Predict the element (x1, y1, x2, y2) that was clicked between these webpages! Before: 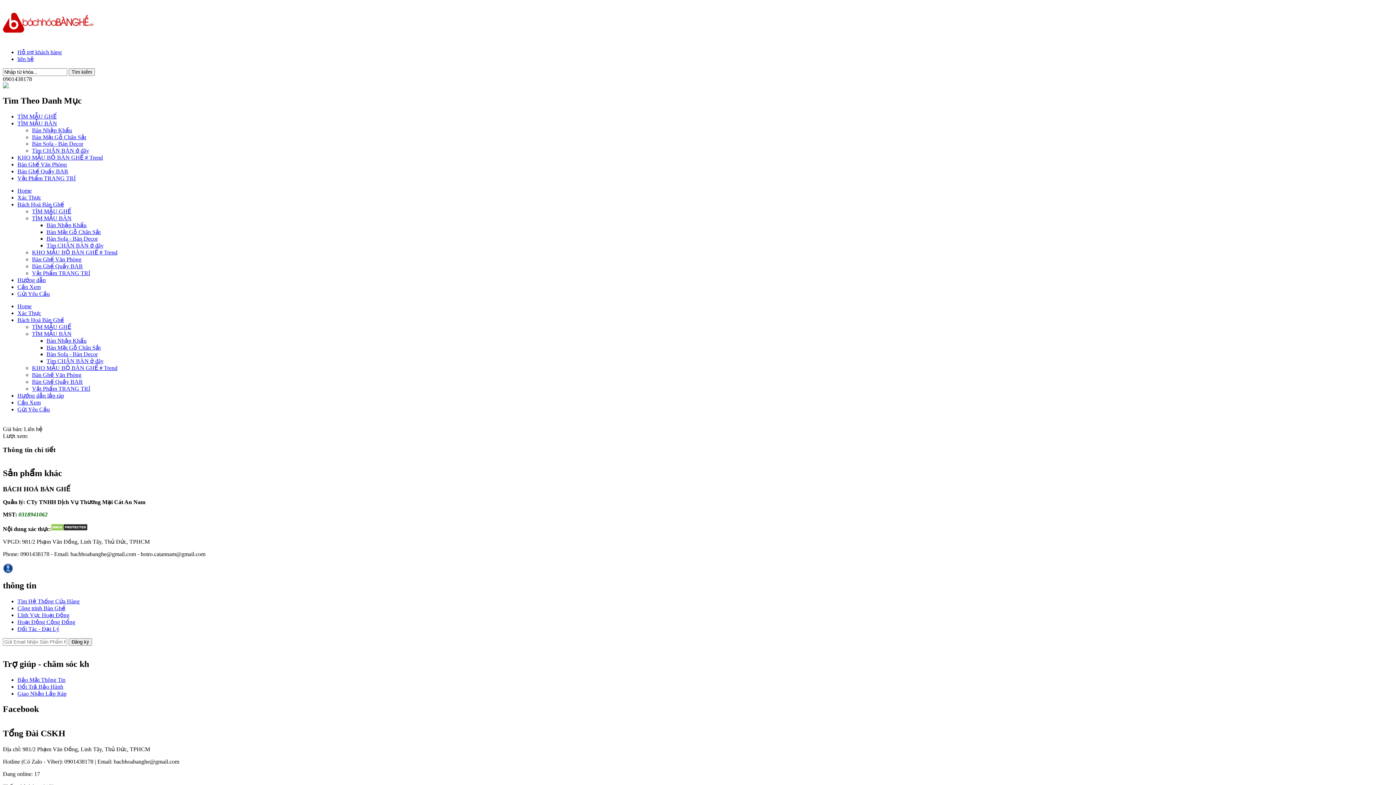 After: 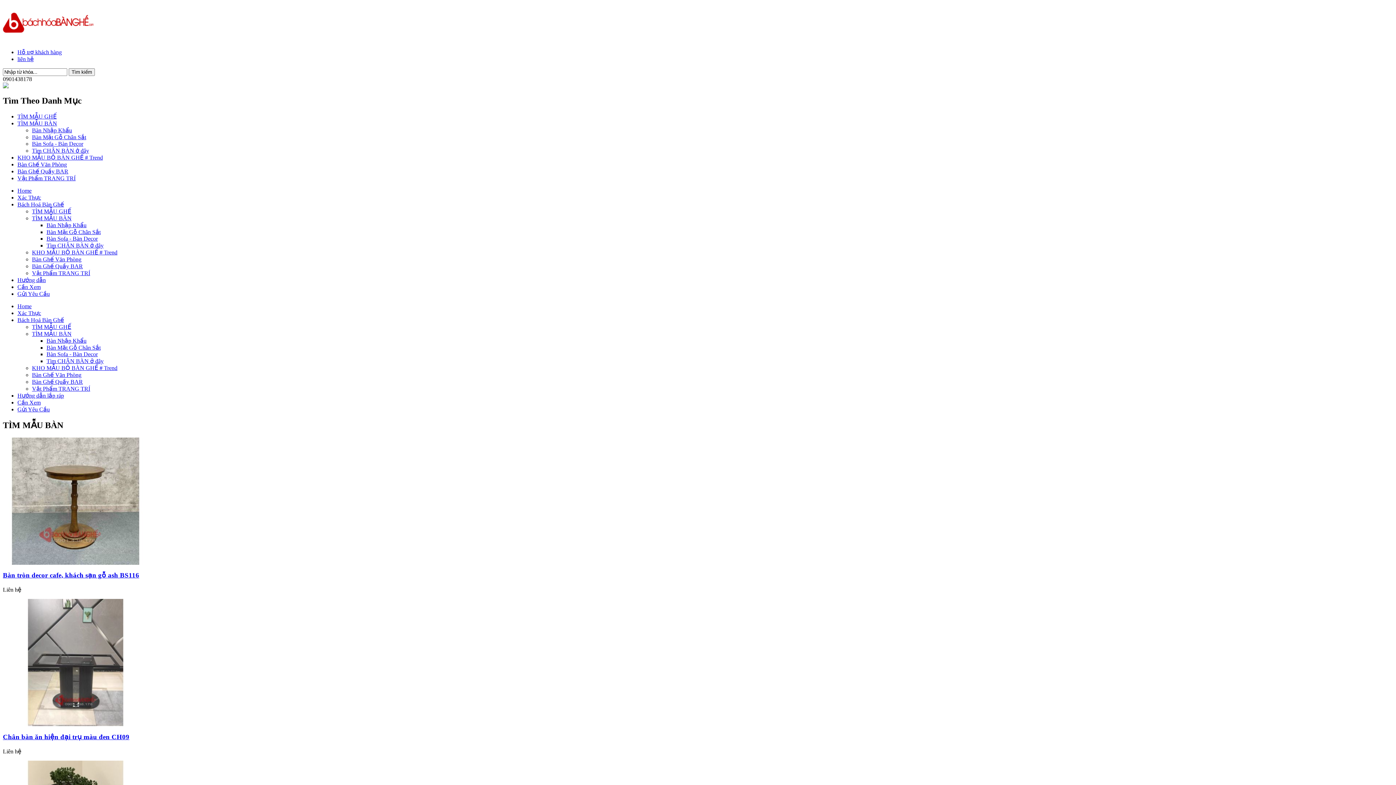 Action: bbox: (32, 330, 71, 337) label: TÌM MẪU BÀN